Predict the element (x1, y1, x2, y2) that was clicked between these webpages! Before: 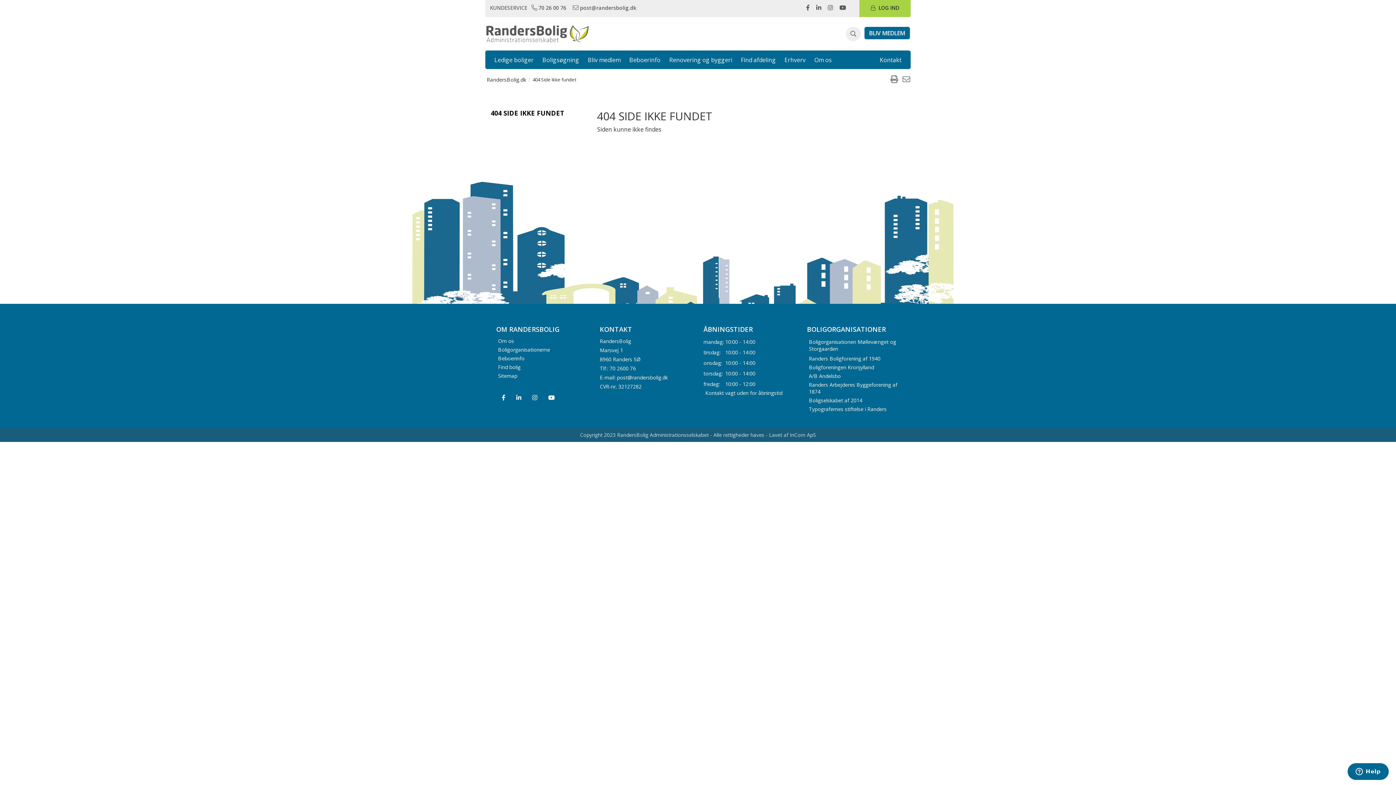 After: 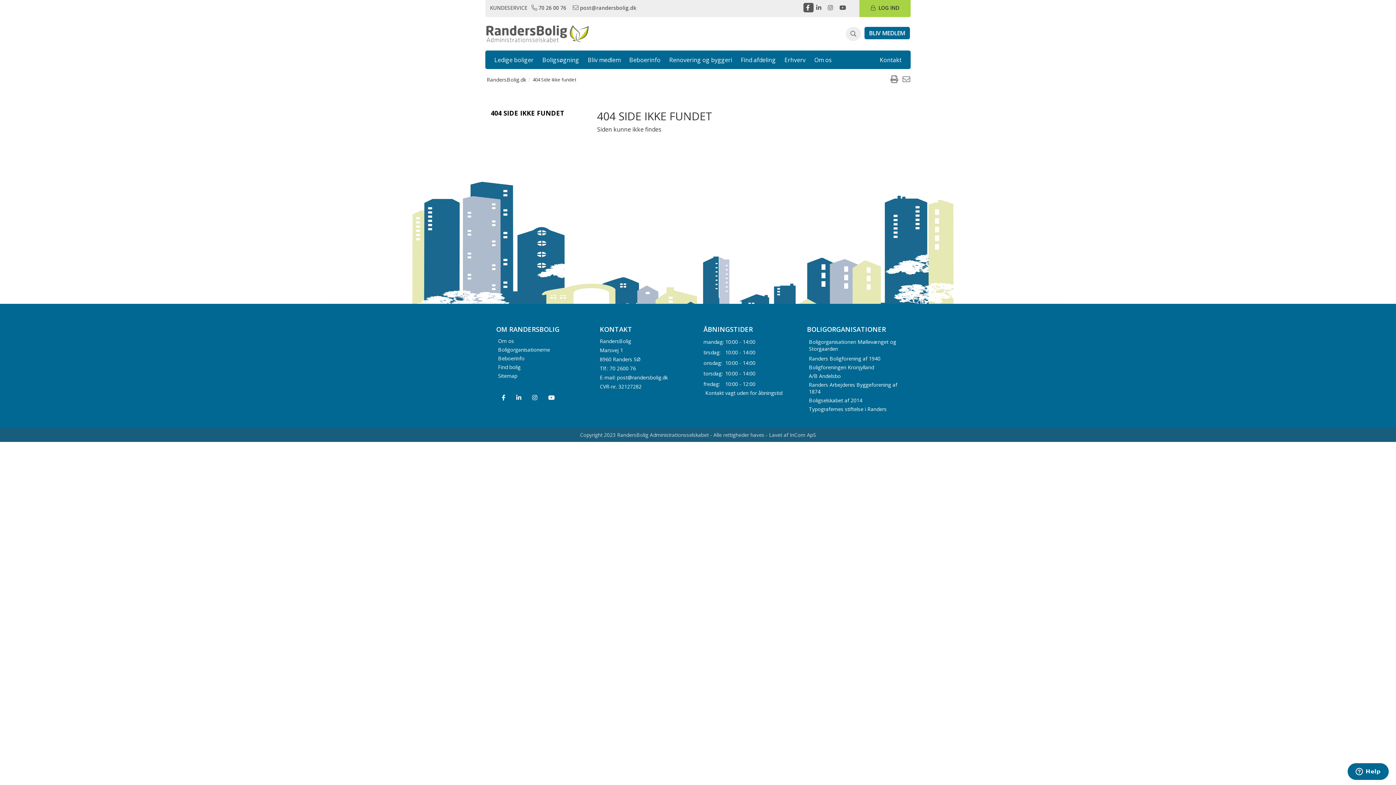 Action: label: Klik for at gå til Randersboligs Facebook side bbox: (803, 2, 813, 12)